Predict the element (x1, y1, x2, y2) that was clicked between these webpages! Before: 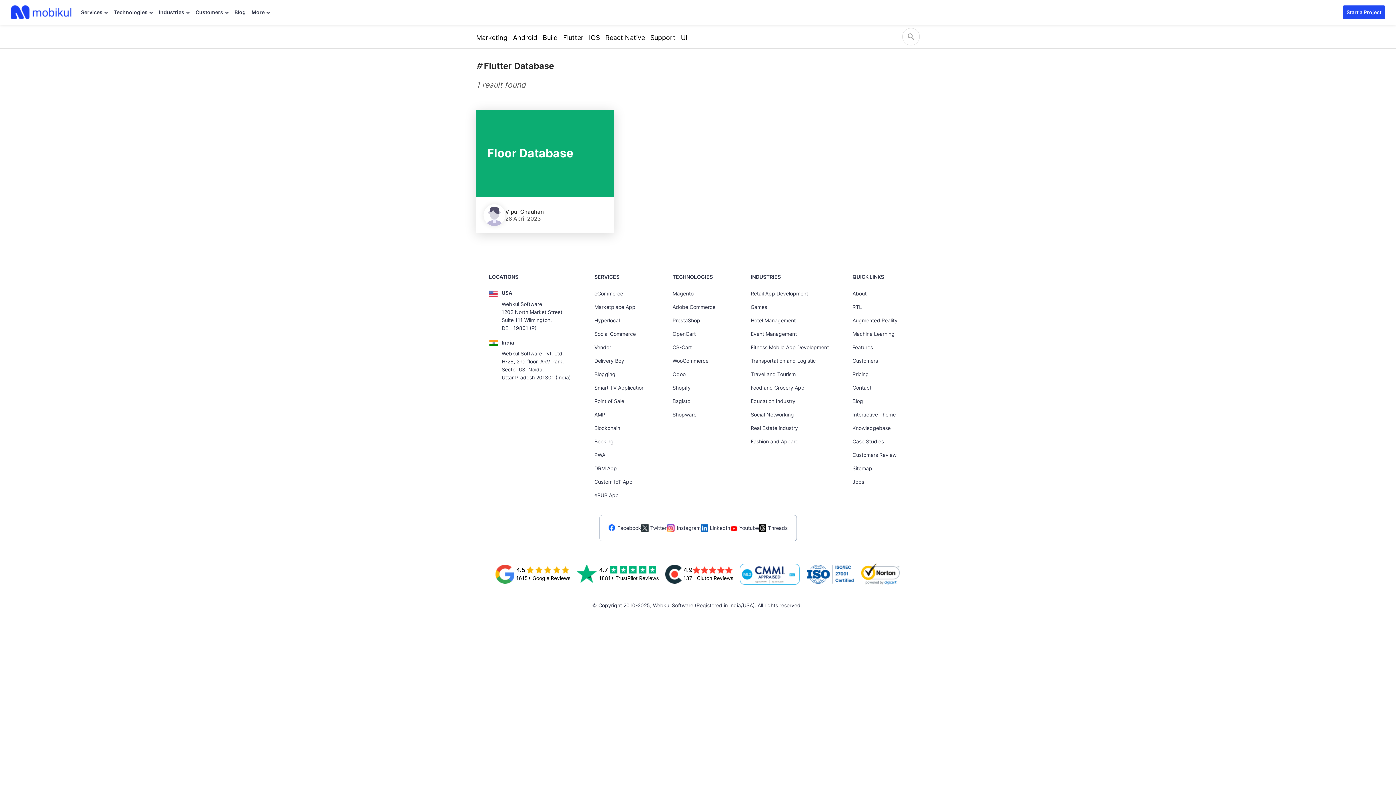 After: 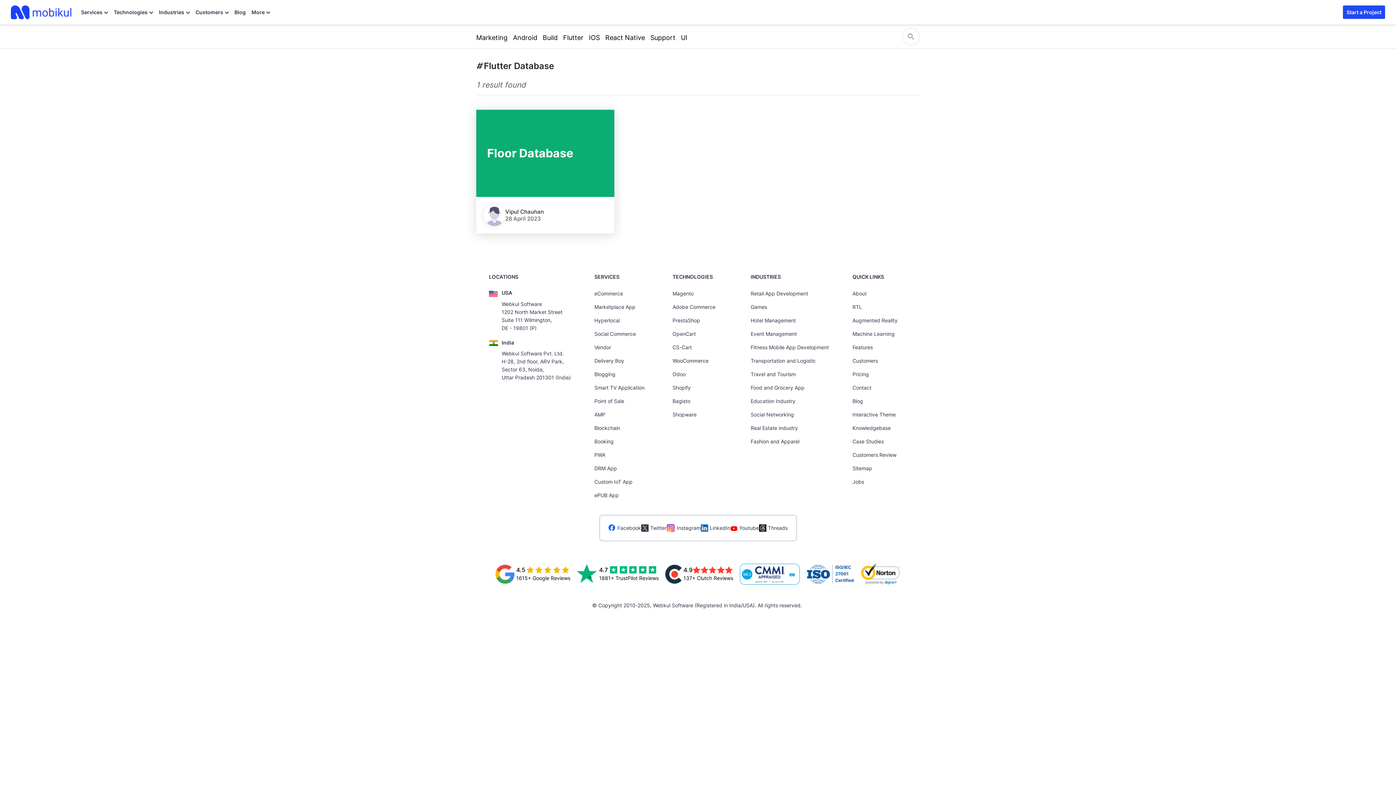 Action: label: 4.7
1881+ TrustPilot Reviews bbox: (577, 565, 658, 584)